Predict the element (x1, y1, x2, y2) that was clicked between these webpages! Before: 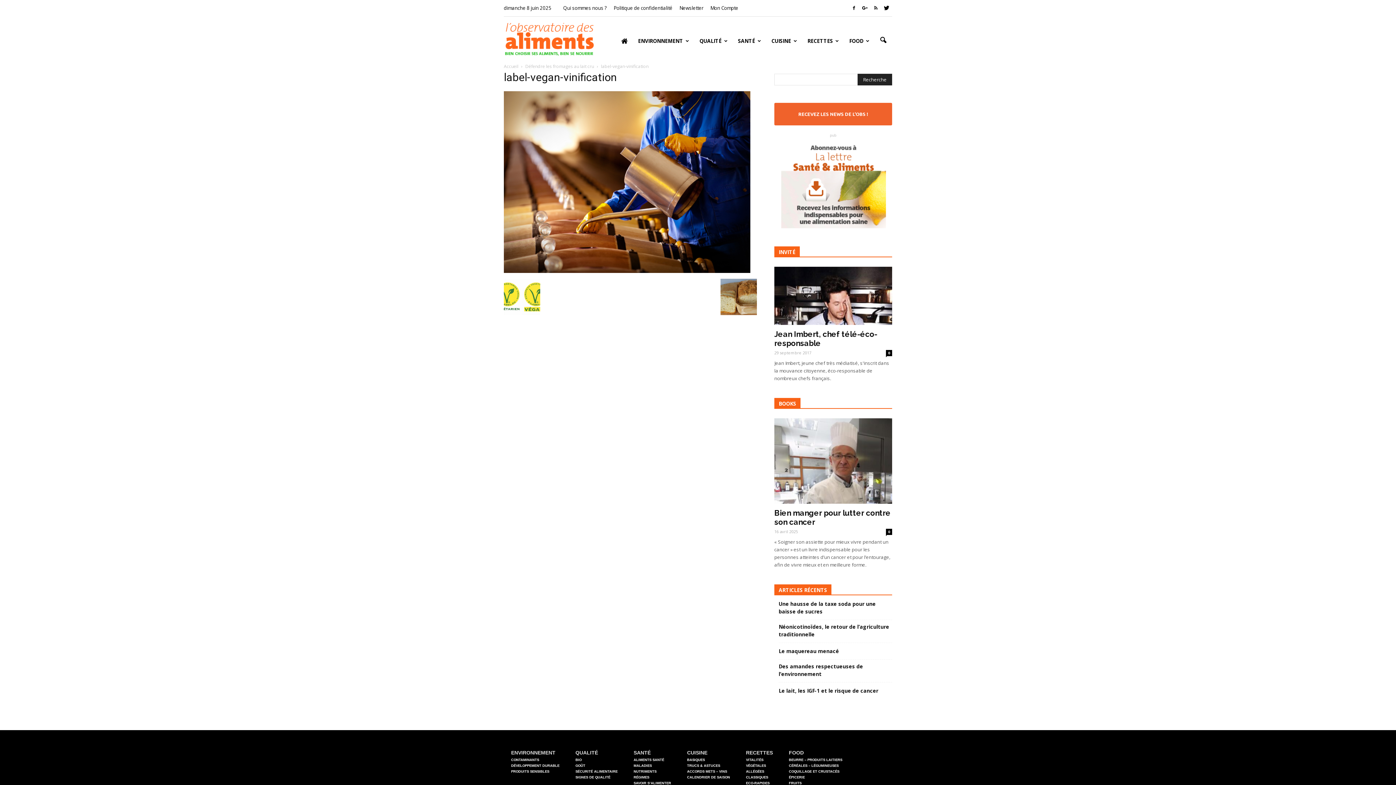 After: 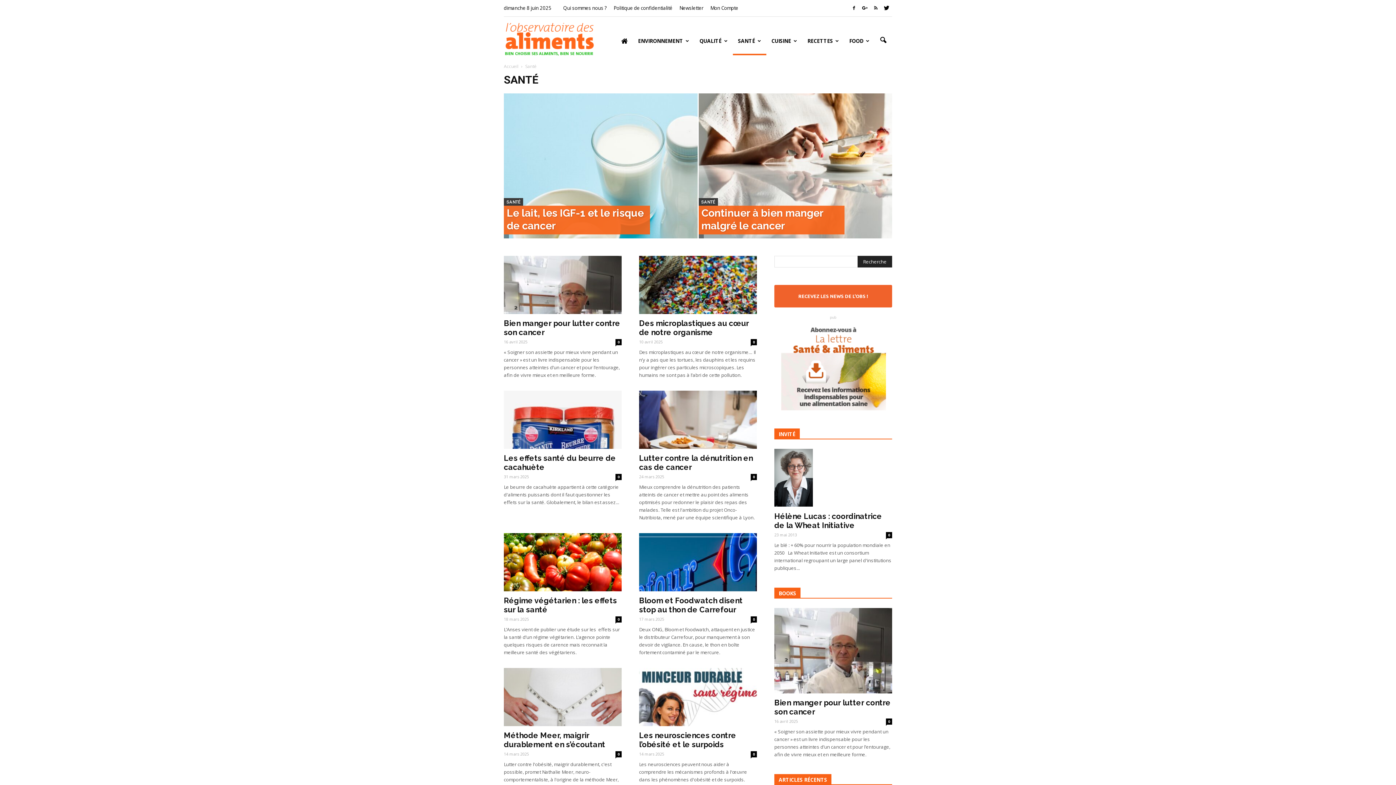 Action: label: SANTÉ bbox: (733, 26, 766, 55)